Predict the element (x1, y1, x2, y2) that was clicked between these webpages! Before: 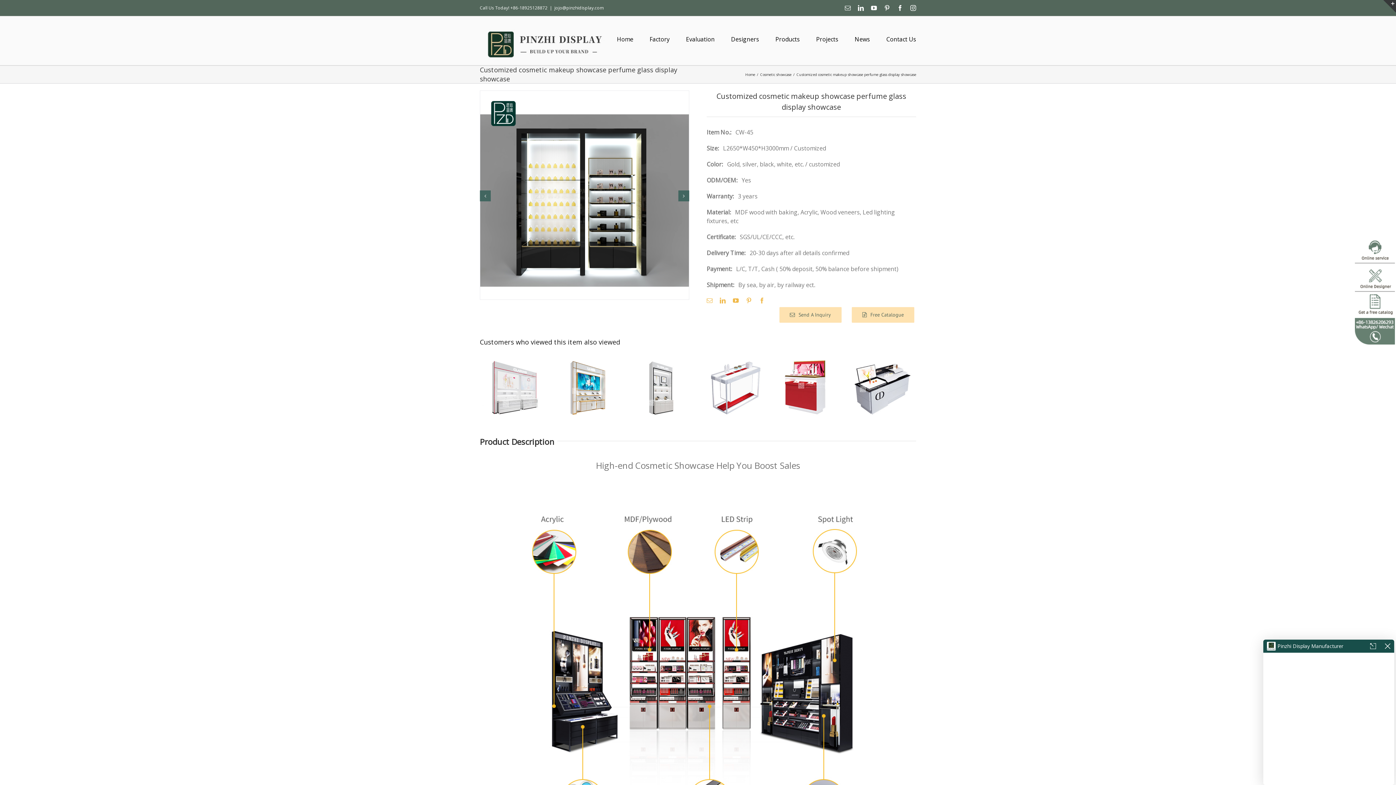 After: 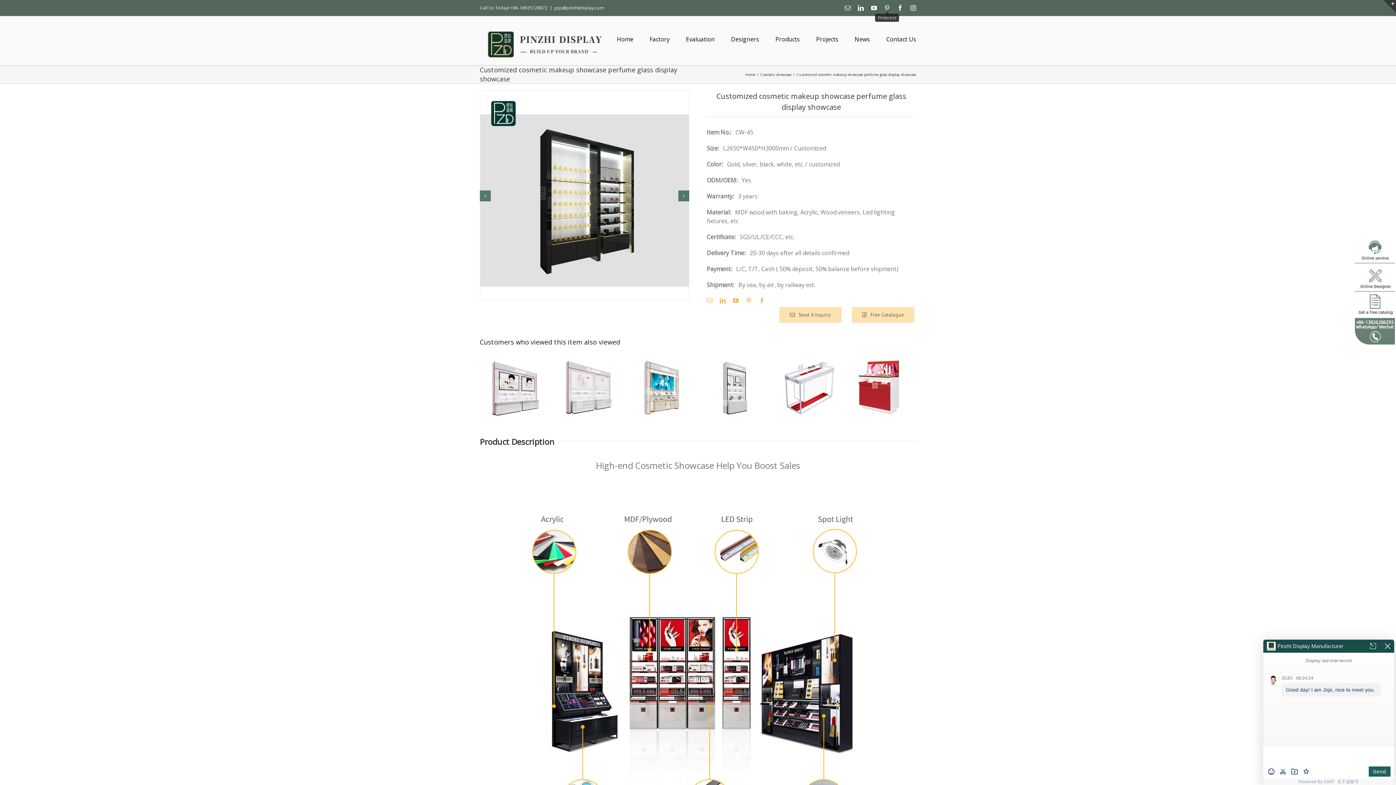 Action: bbox: (884, 5, 890, 10) label: Pinterest